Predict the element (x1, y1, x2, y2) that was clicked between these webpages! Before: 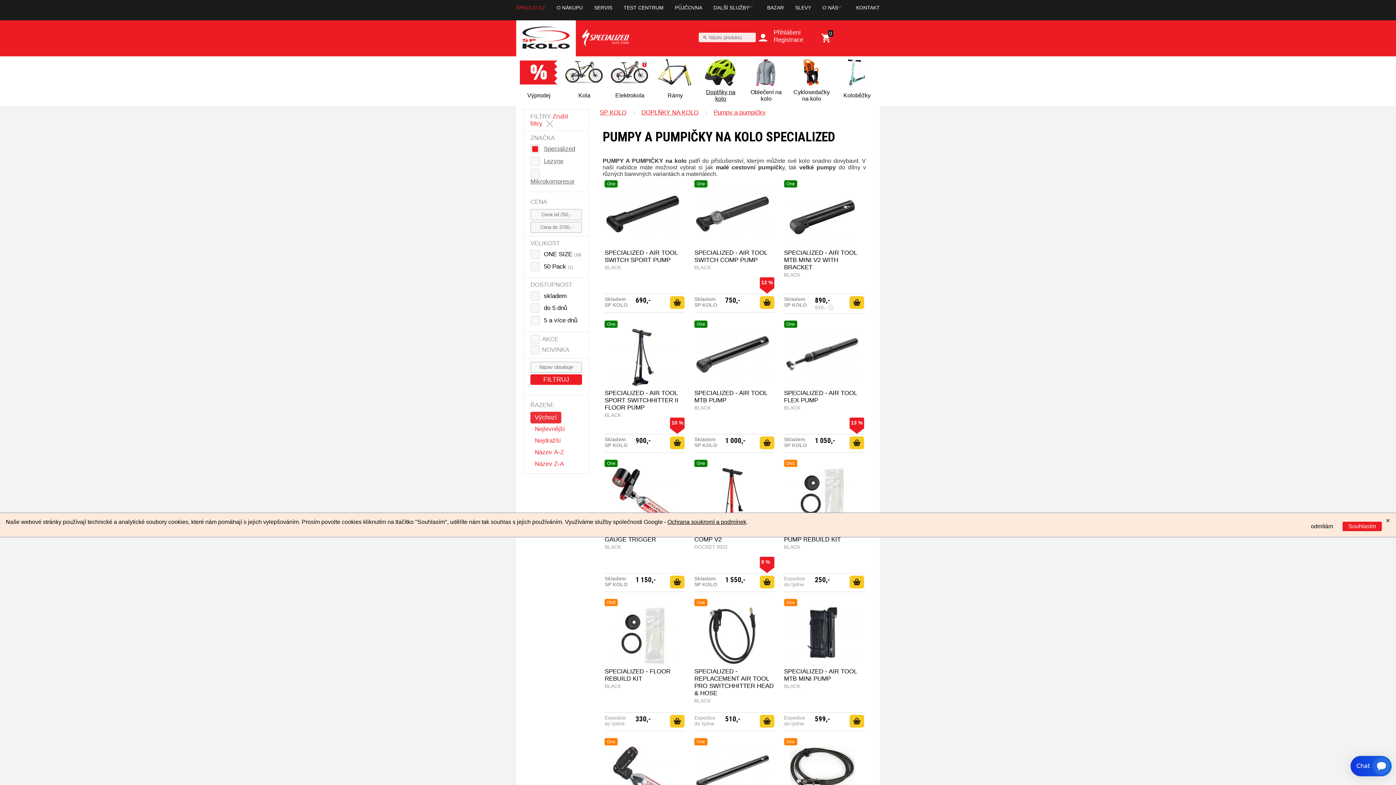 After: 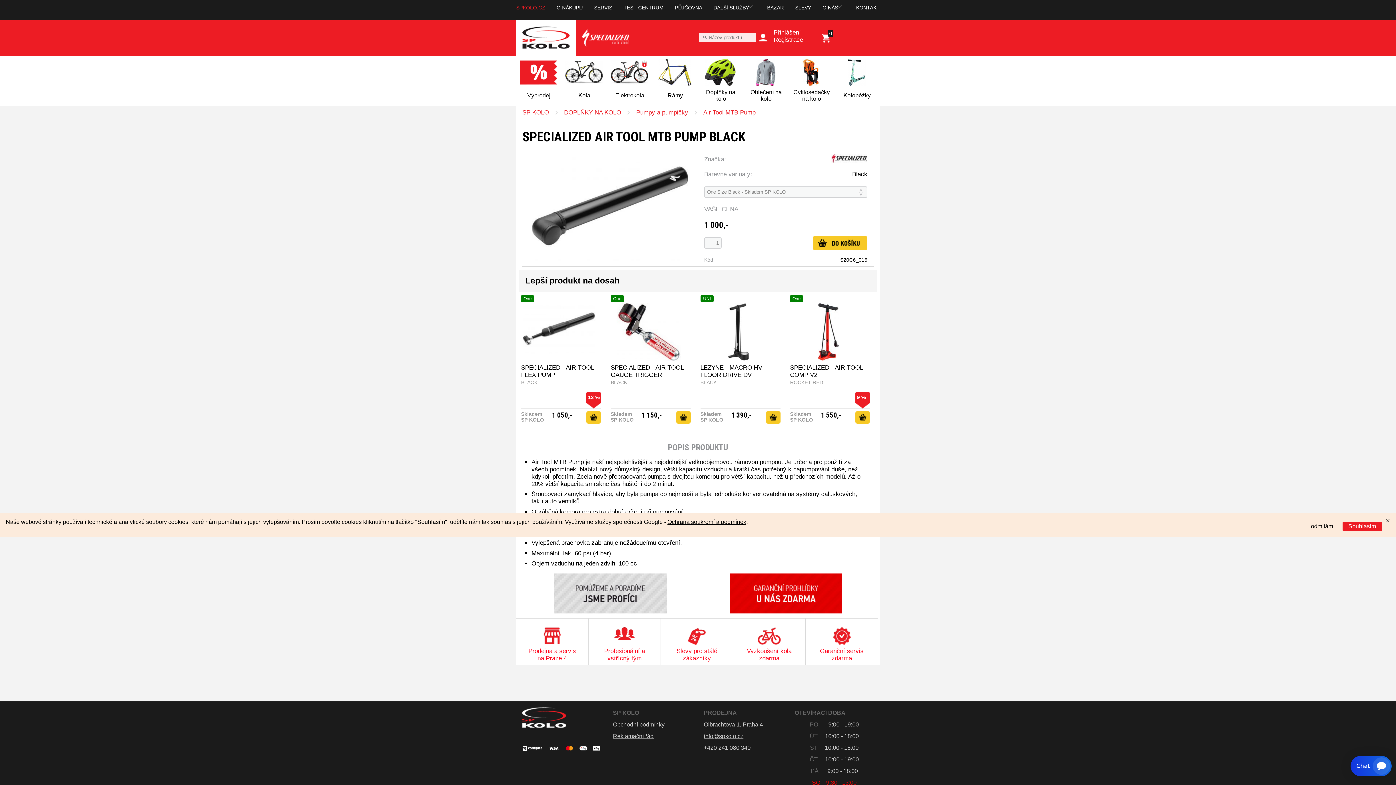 Action: bbox: (696, 374, 769, 381)